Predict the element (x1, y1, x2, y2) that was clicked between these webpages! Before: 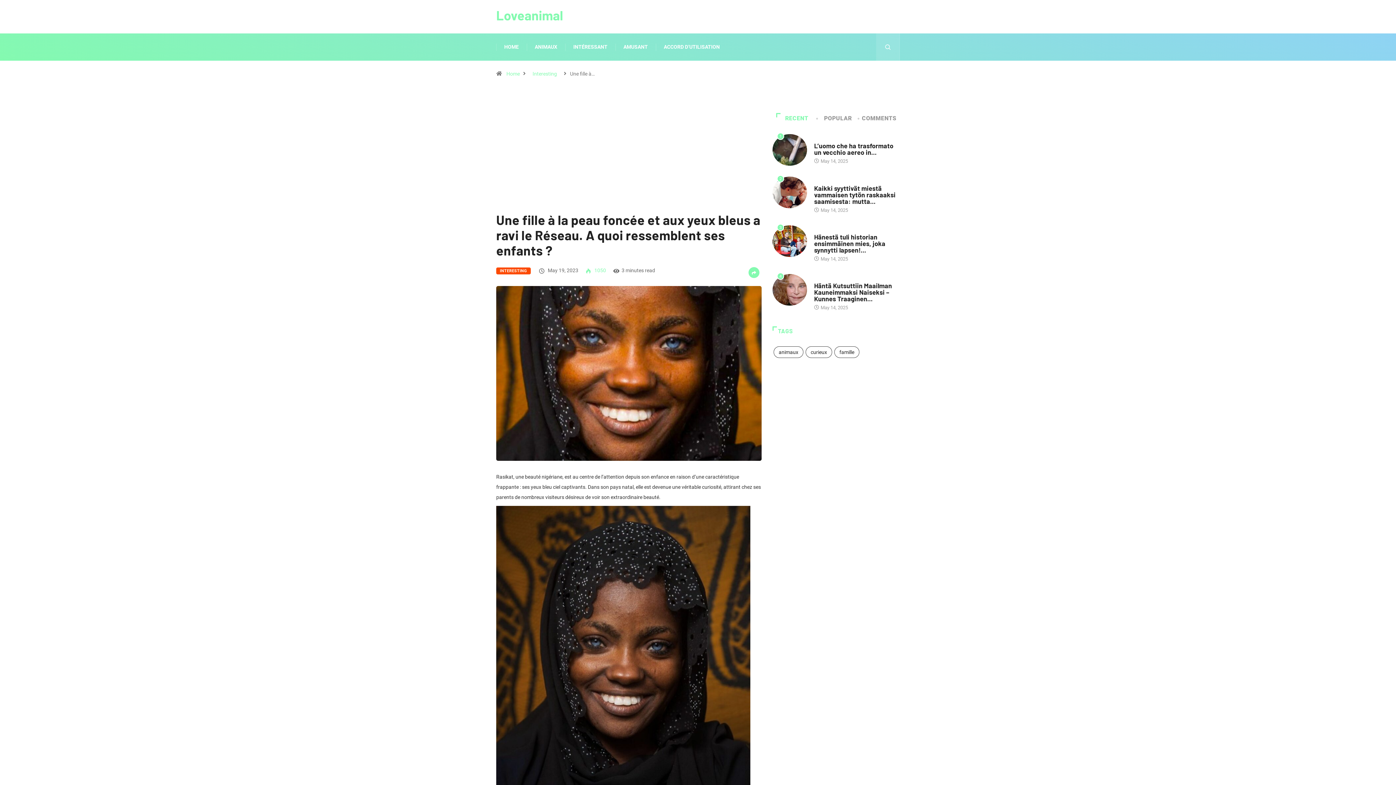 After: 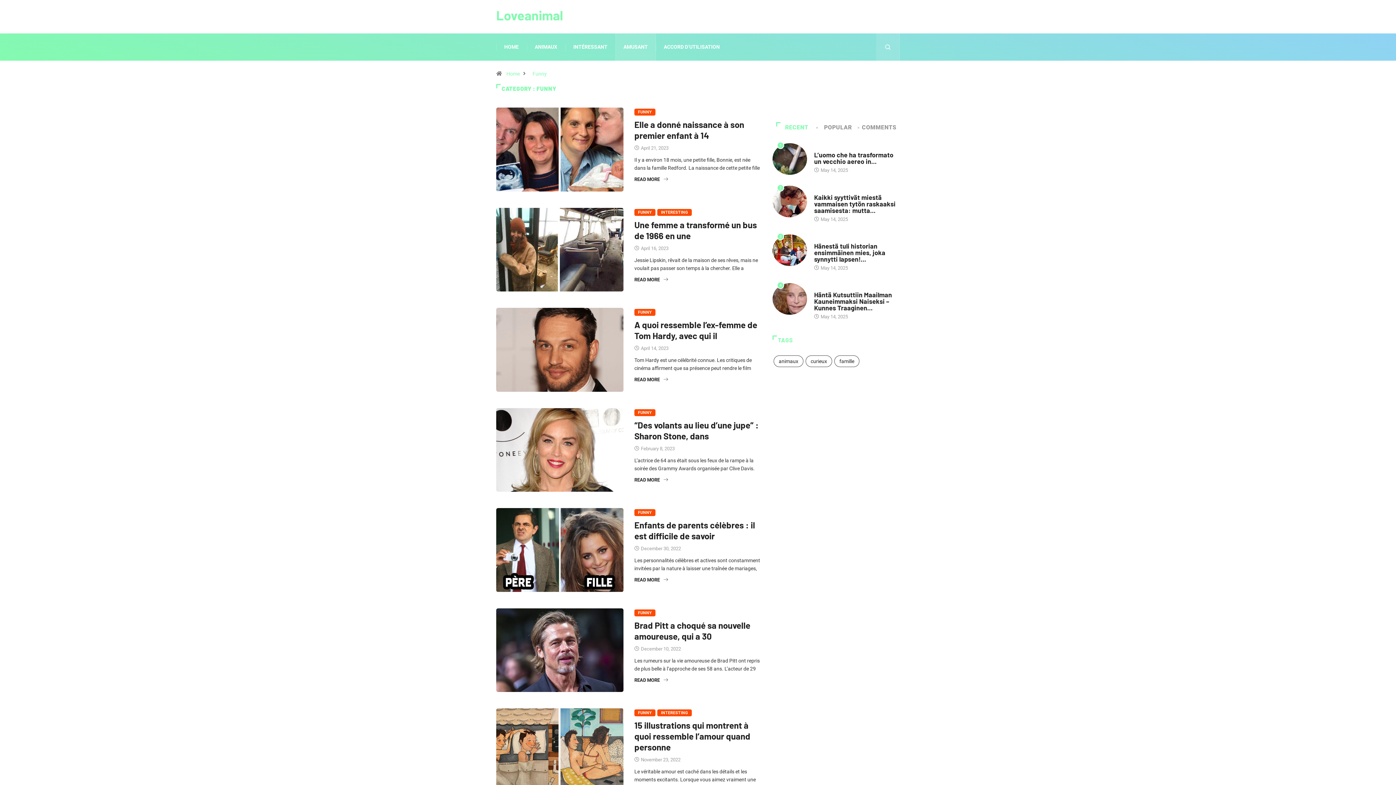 Action: bbox: (615, 33, 656, 60) label: AMUSANT